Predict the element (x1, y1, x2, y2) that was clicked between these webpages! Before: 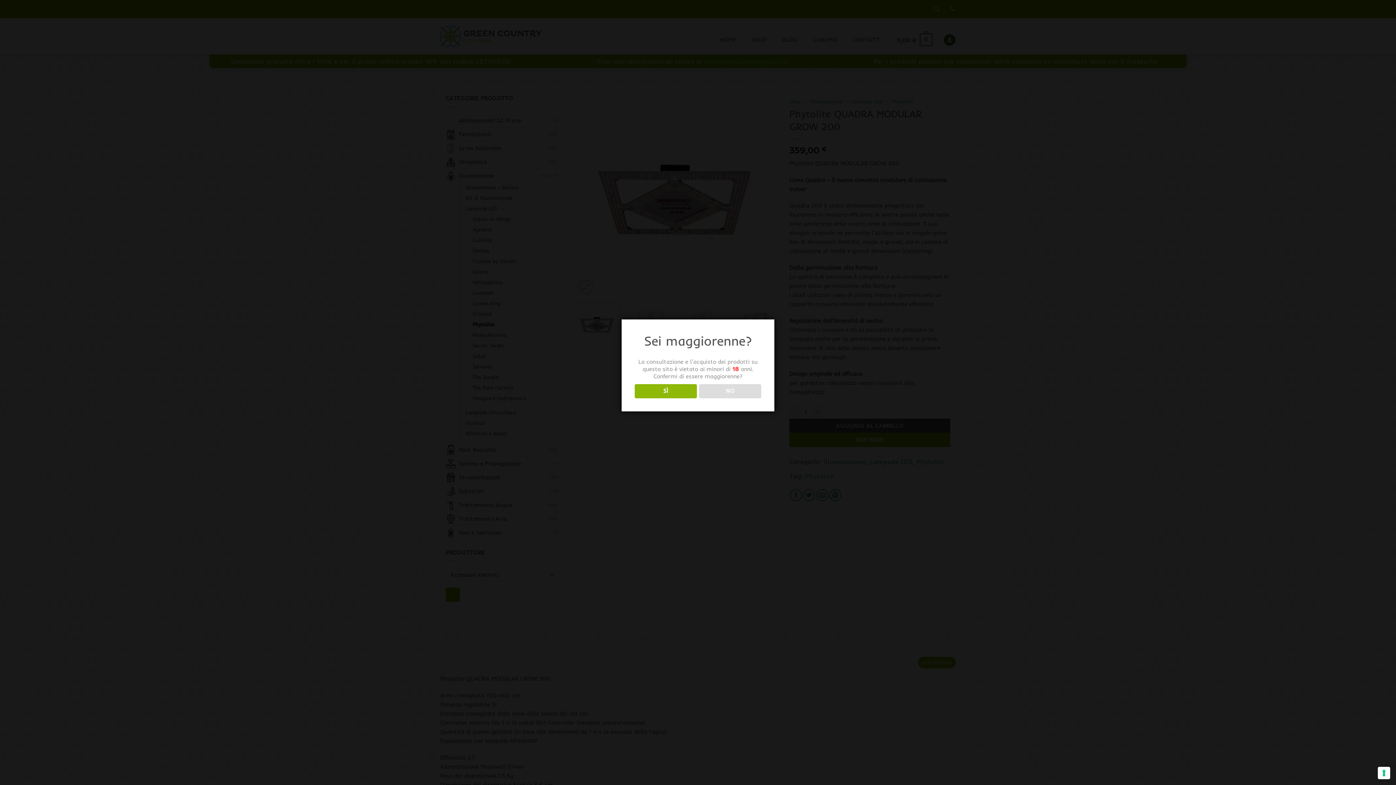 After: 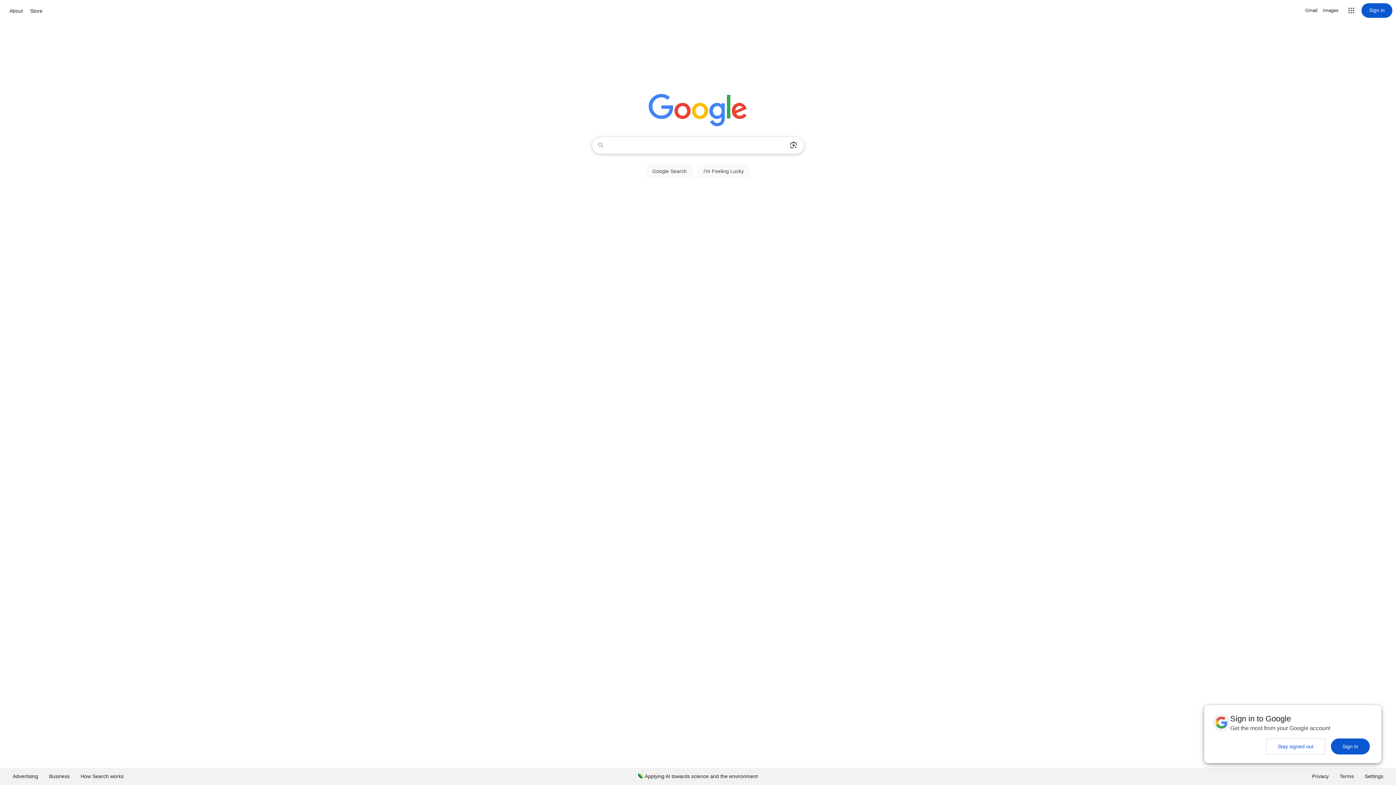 Action: bbox: (699, 384, 761, 398) label: NO